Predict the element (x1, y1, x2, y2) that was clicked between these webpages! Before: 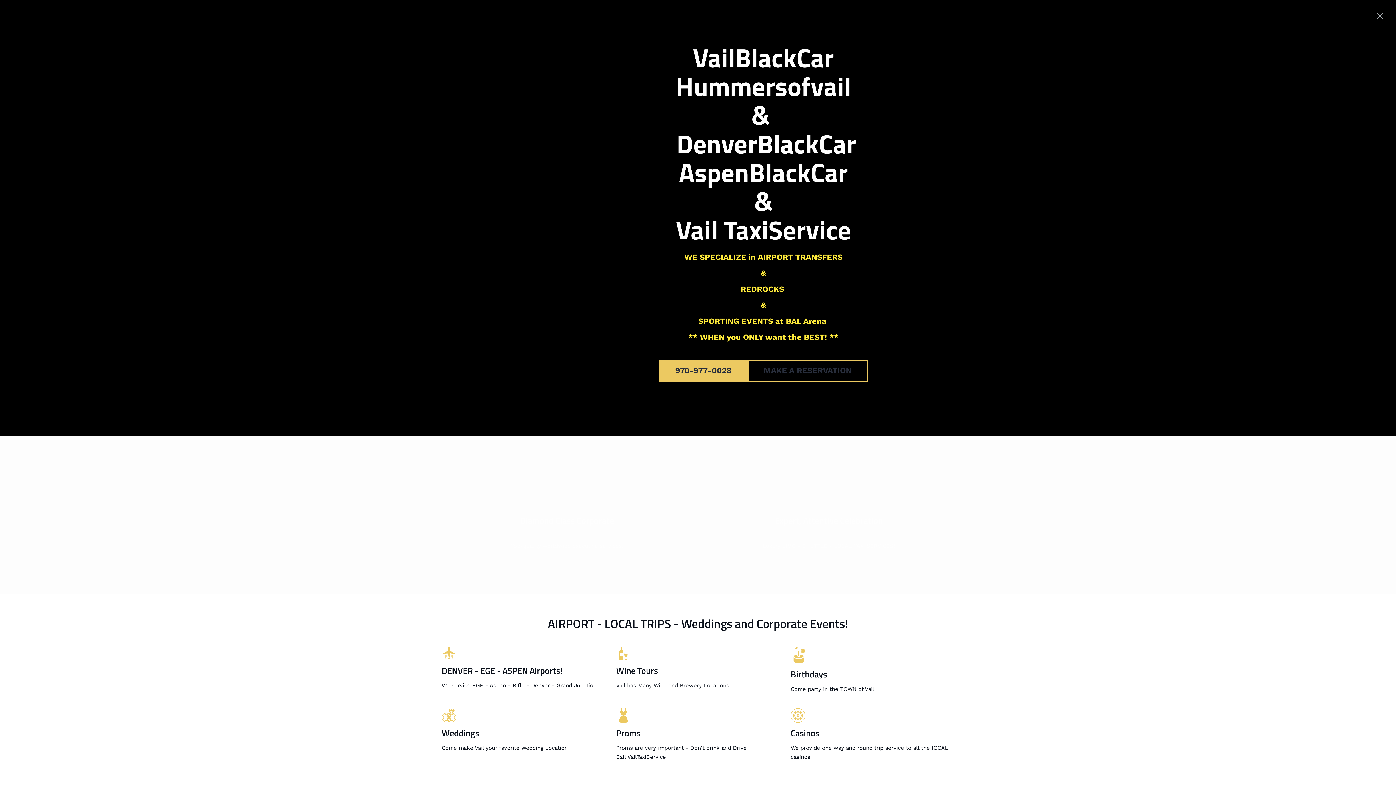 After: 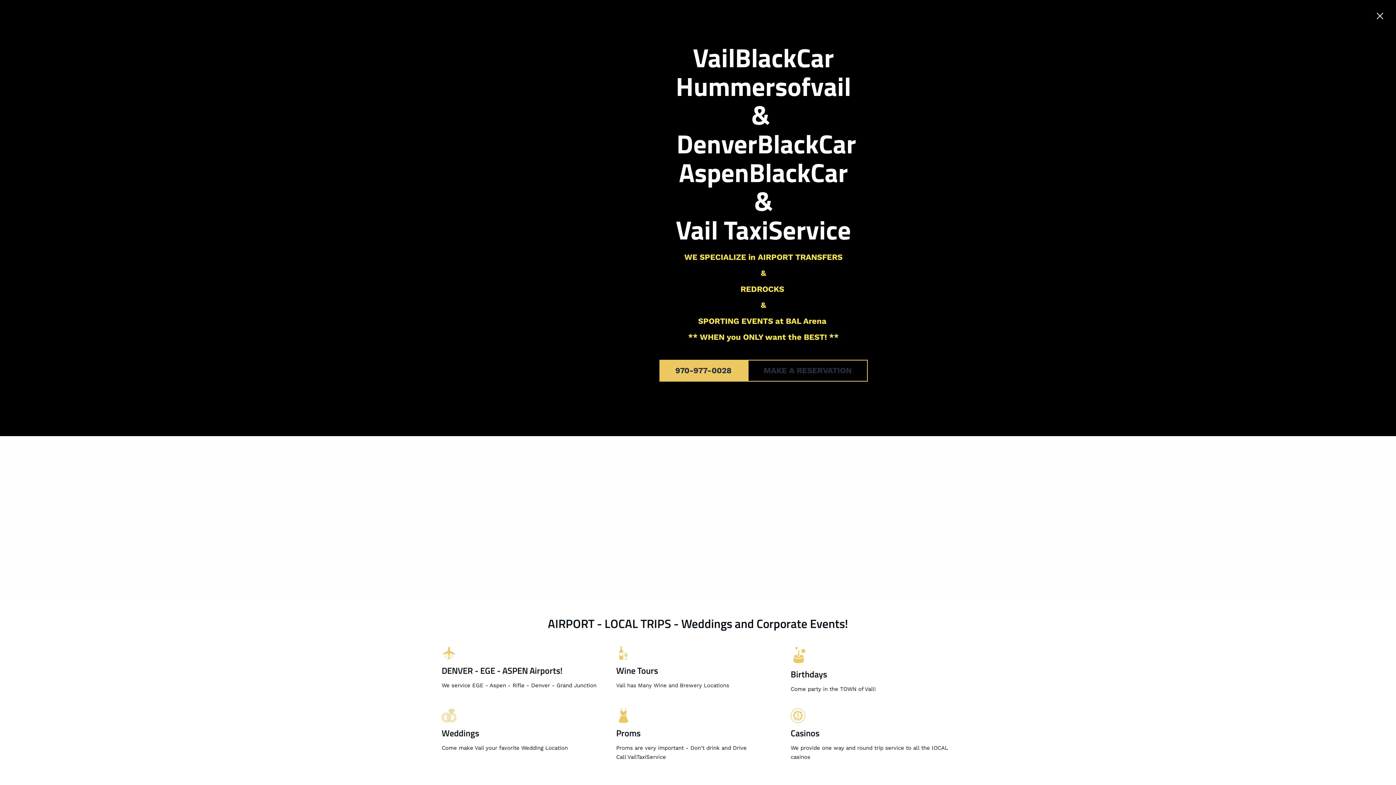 Action: bbox: (1372, 8, 1388, 24)